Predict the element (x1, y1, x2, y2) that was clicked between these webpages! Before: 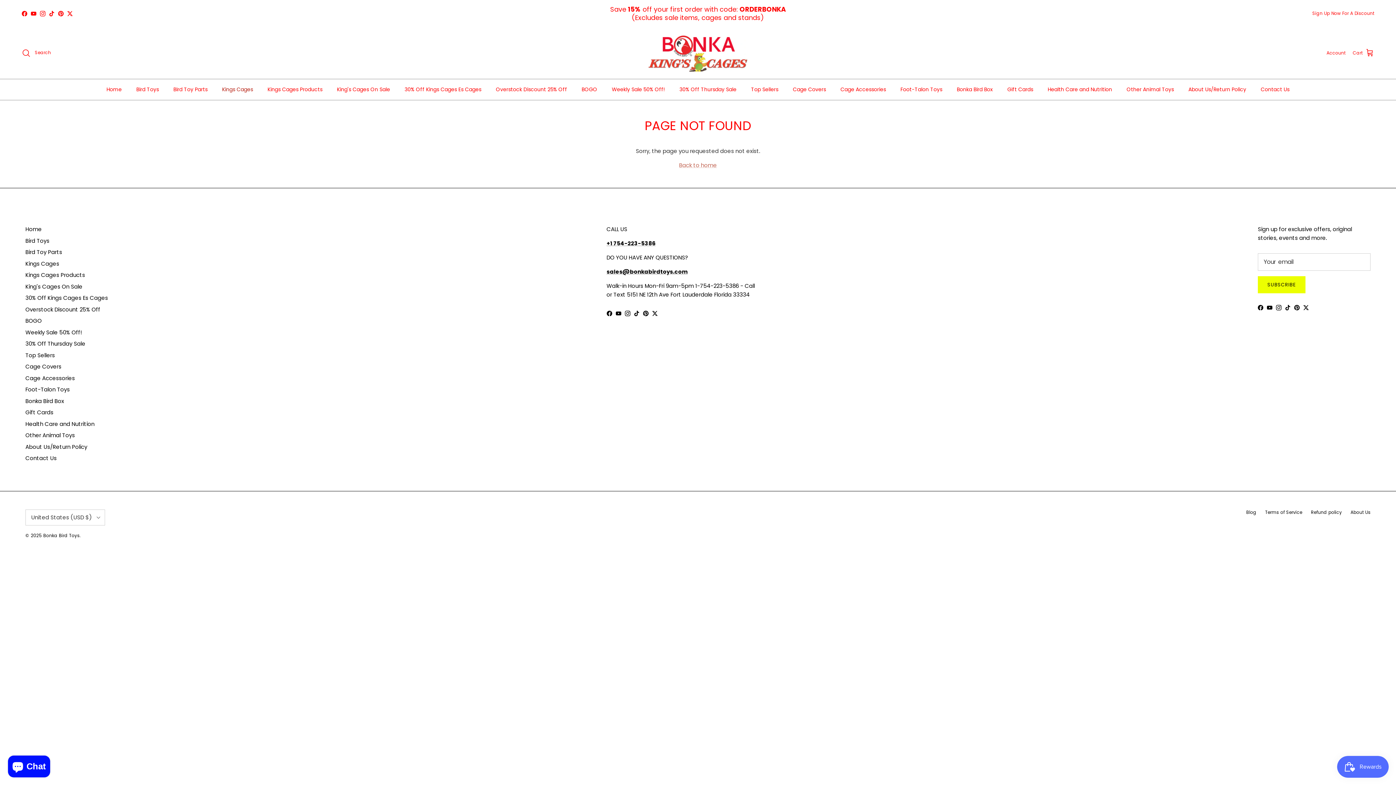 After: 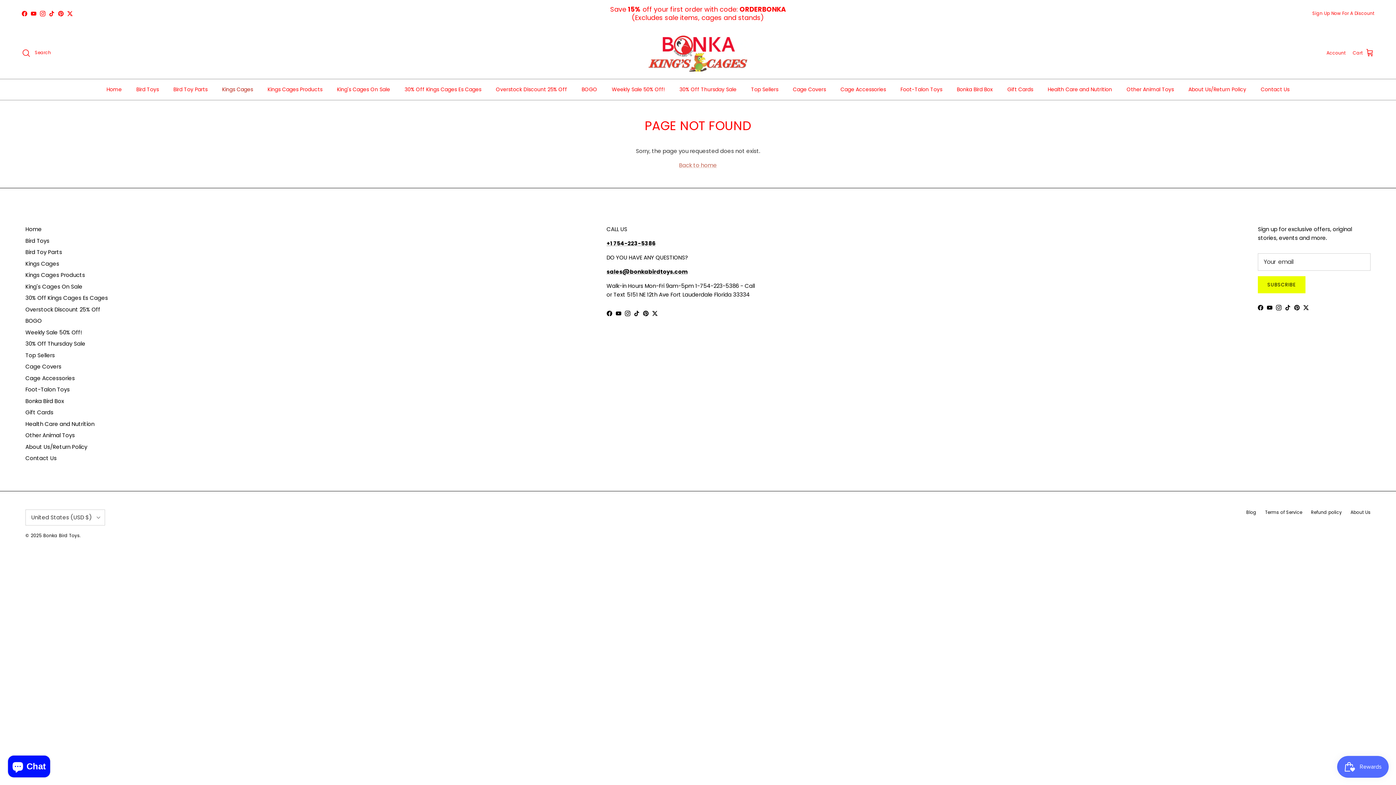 Action: label: Instagram bbox: (624, 311, 630, 316)